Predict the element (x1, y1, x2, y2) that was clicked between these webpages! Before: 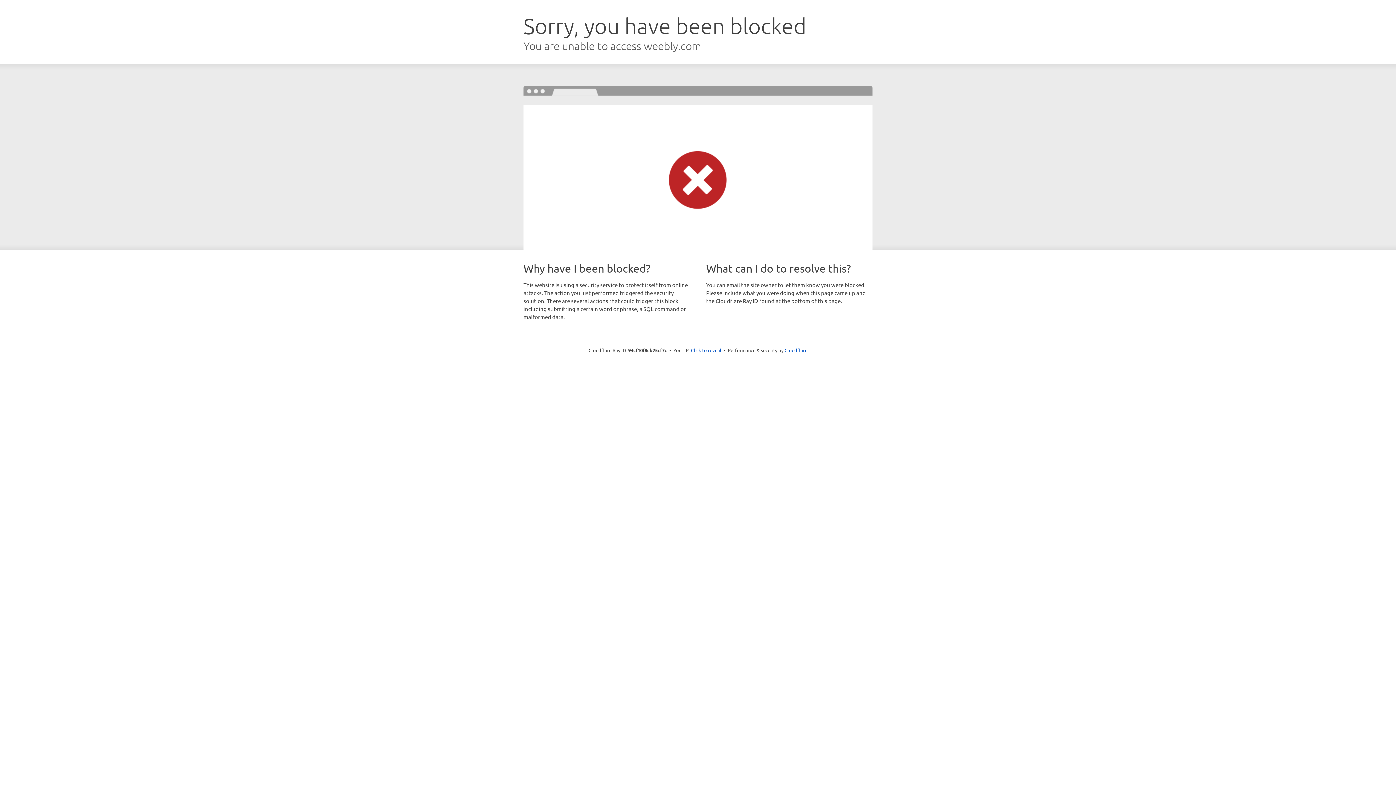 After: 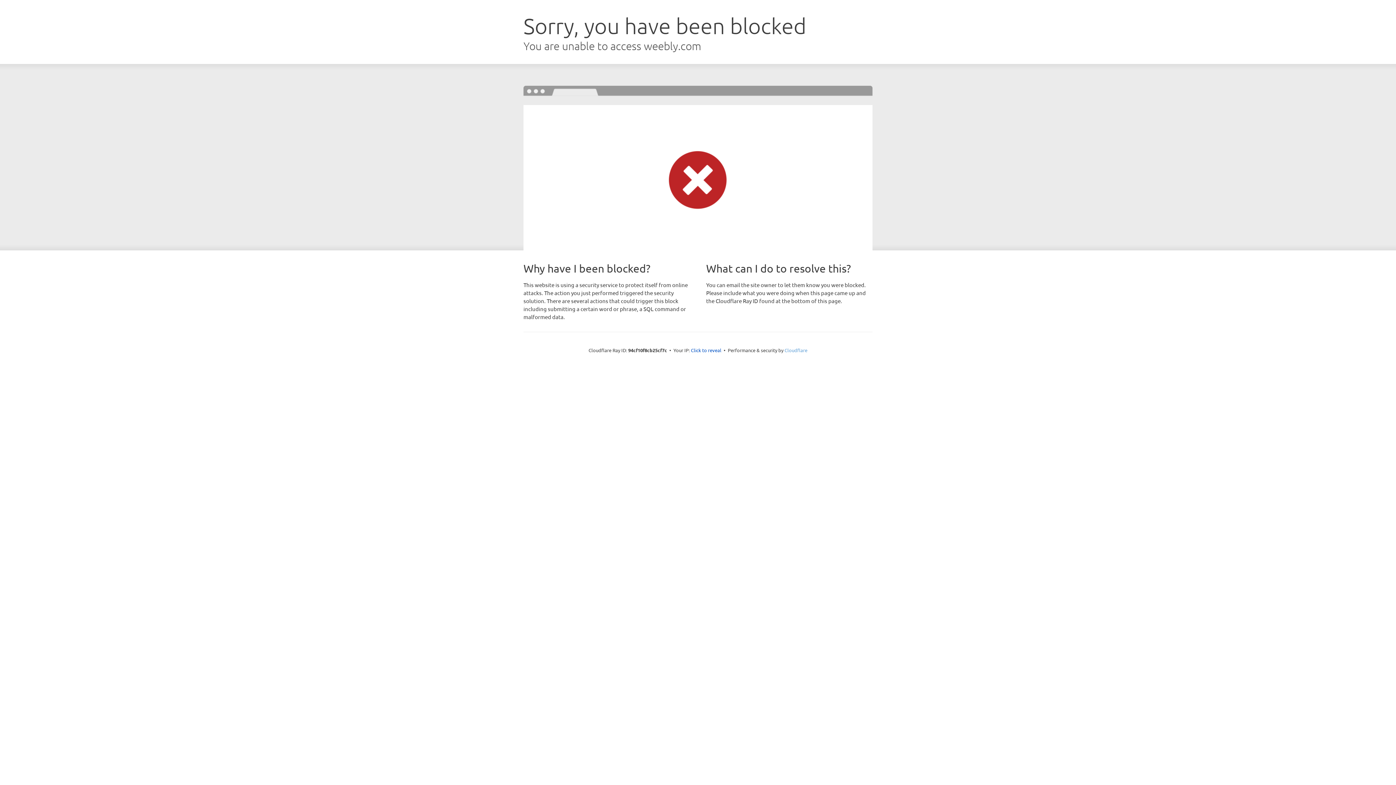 Action: label: Cloudflare bbox: (784, 347, 807, 353)